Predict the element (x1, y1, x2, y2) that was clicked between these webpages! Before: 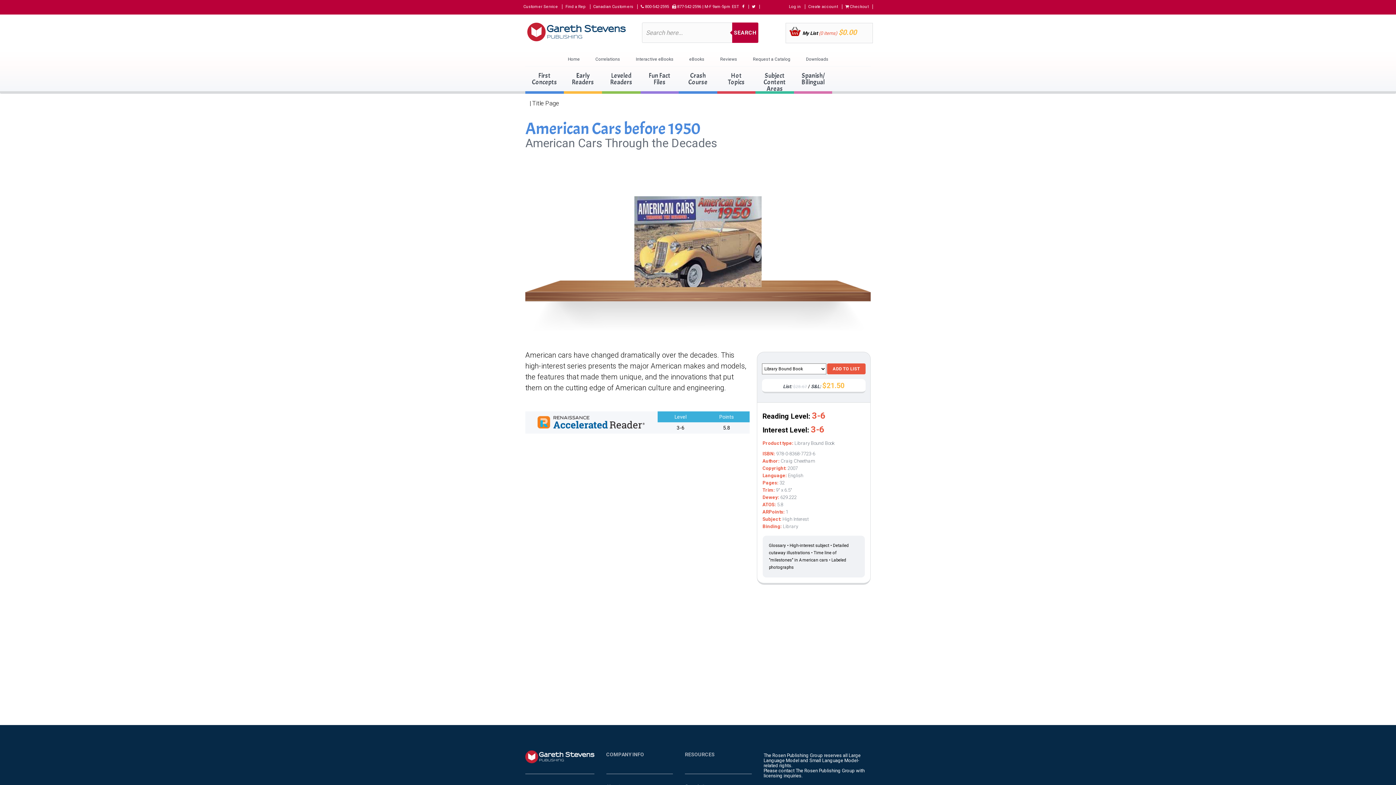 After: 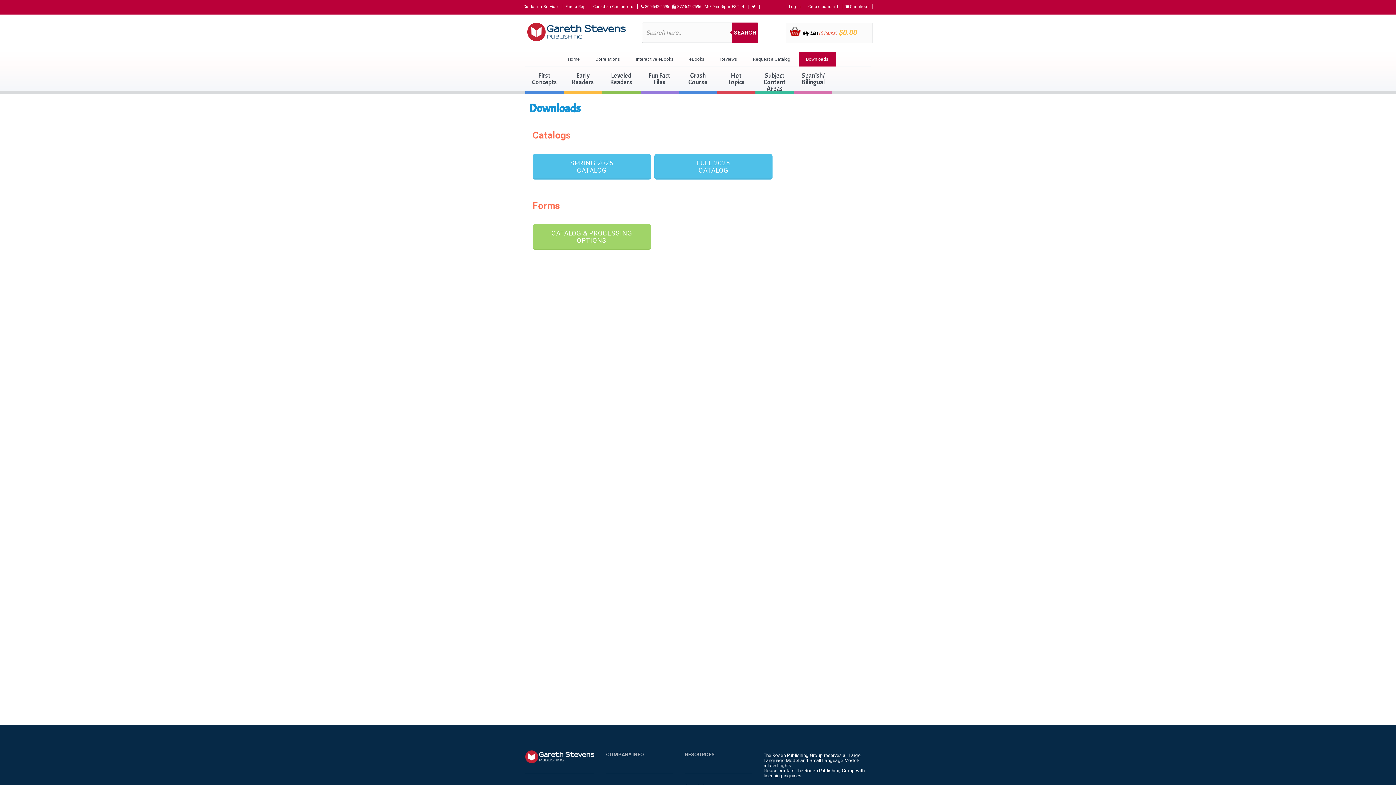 Action: label: Downloads bbox: (798, 52, 836, 66)